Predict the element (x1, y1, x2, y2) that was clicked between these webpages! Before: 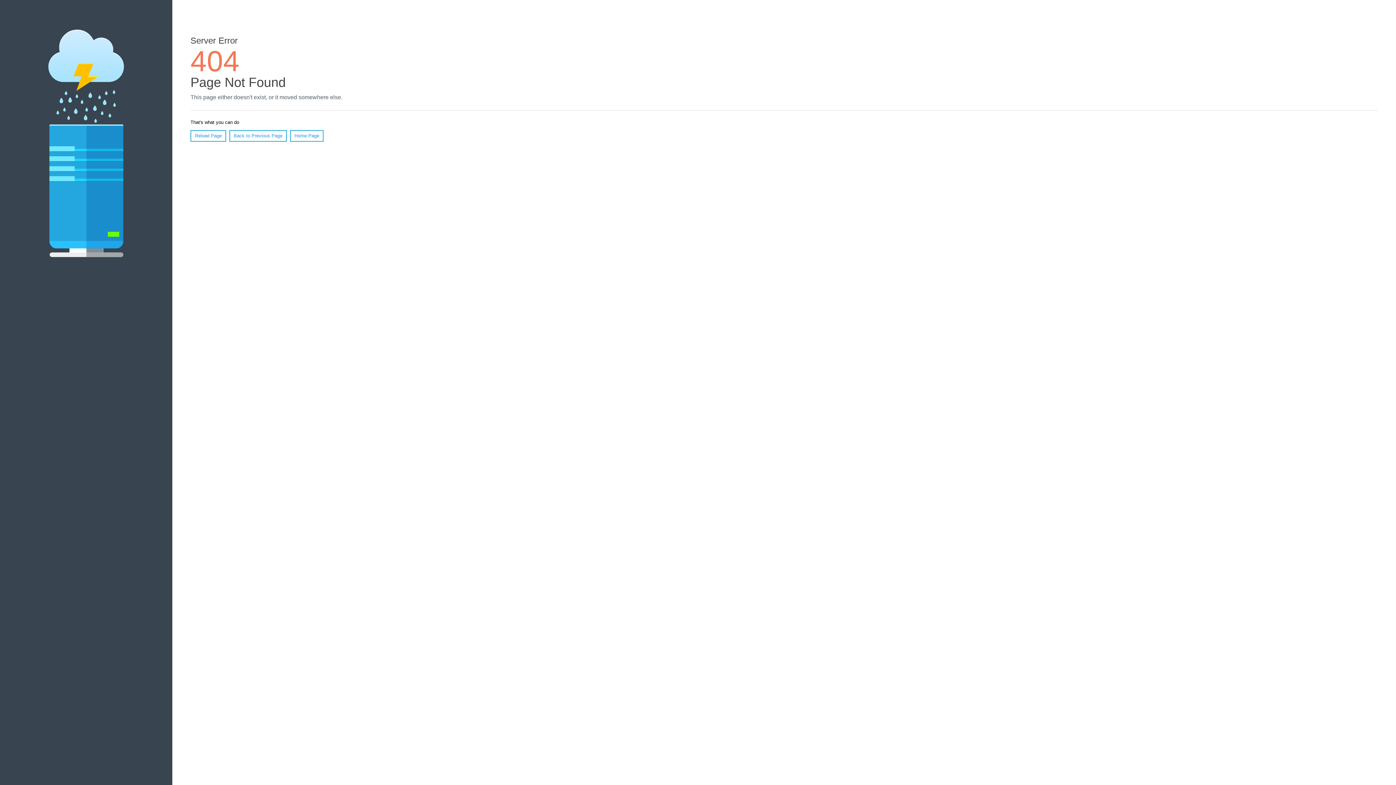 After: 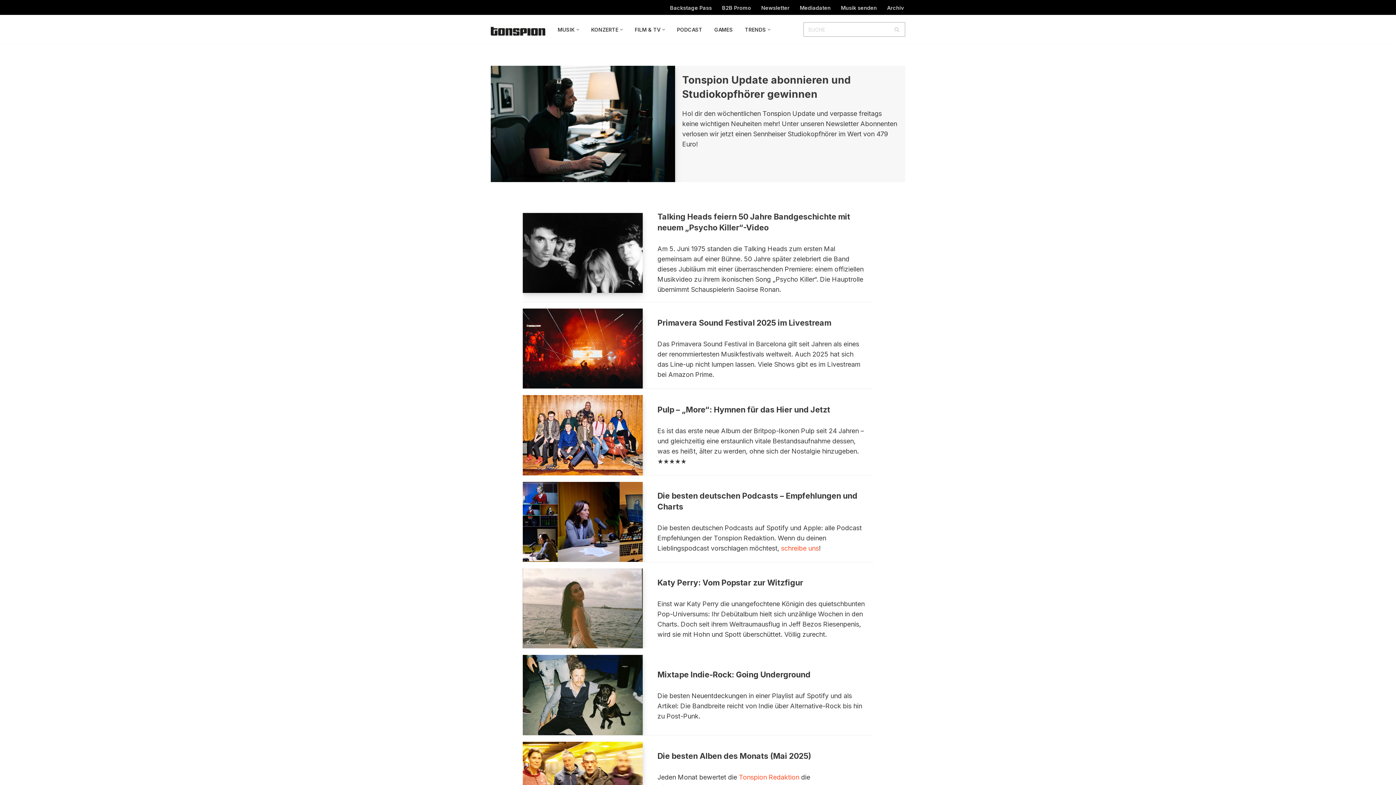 Action: label: Home Page bbox: (290, 130, 323, 141)